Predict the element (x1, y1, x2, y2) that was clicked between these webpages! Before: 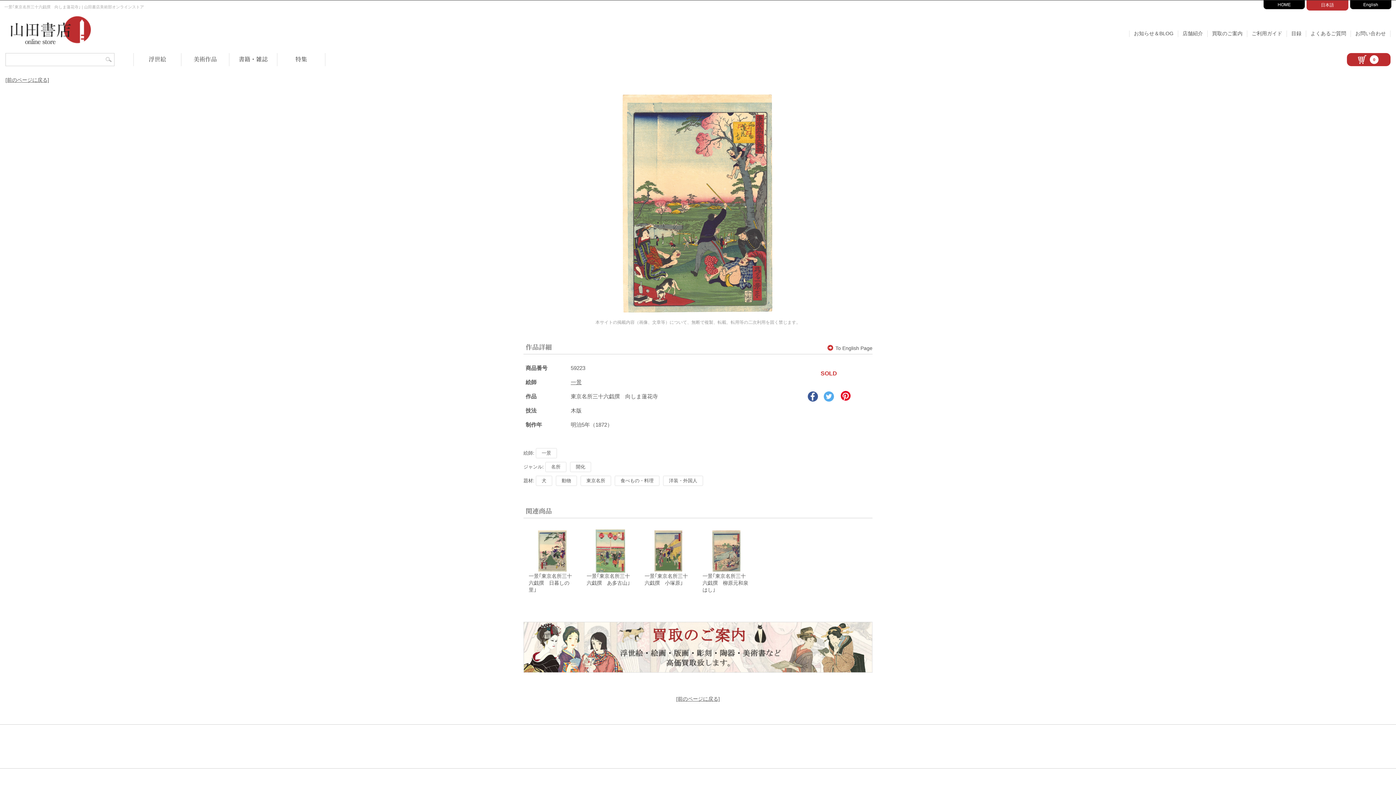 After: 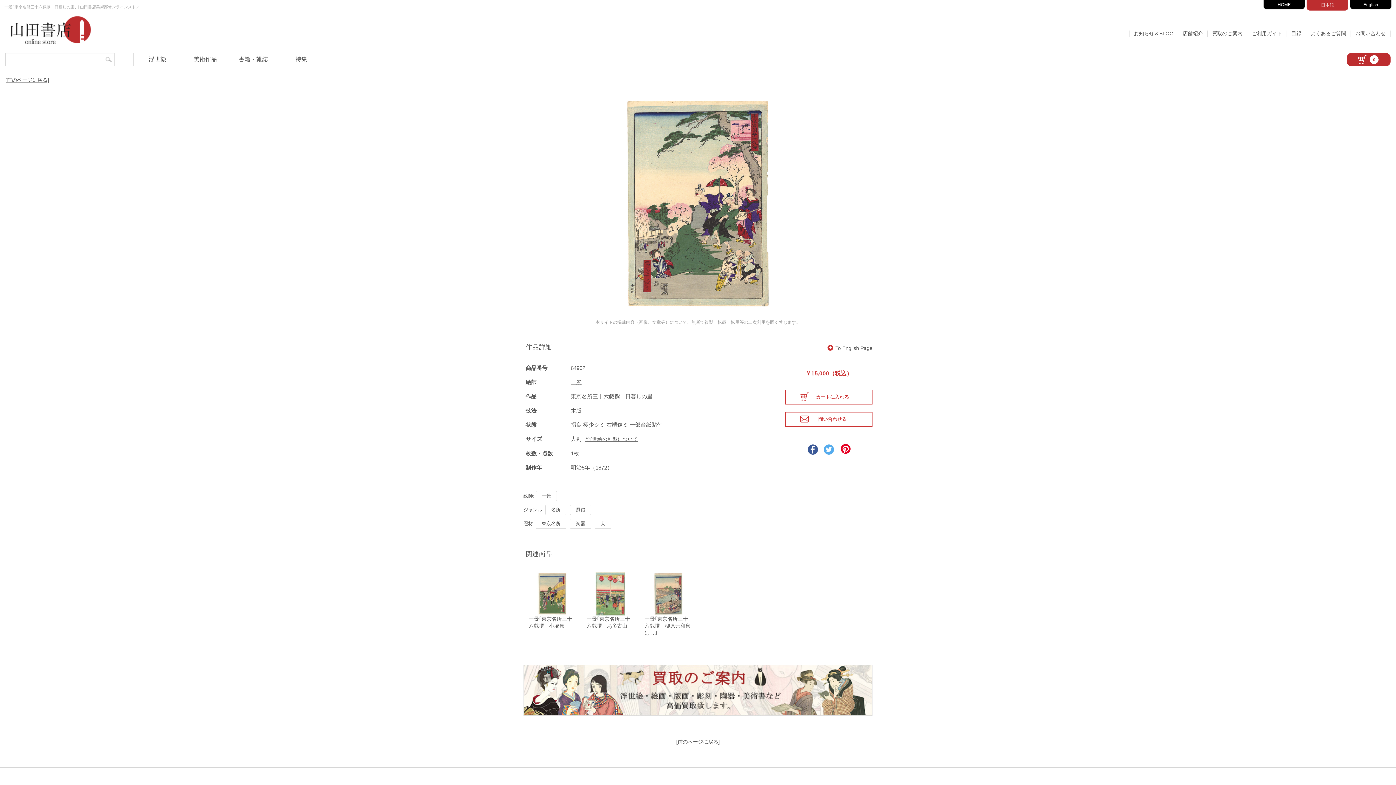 Action: bbox: (528, 529, 576, 573)